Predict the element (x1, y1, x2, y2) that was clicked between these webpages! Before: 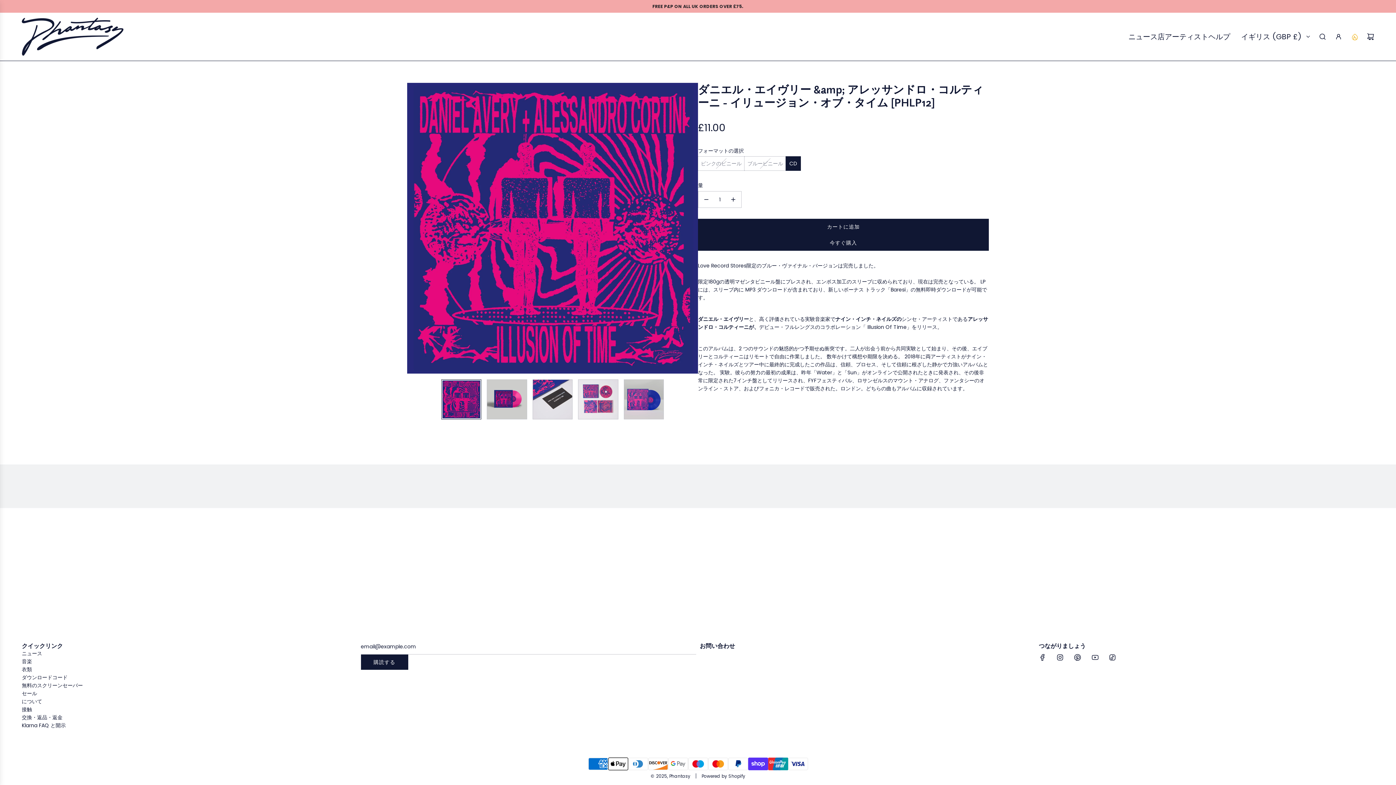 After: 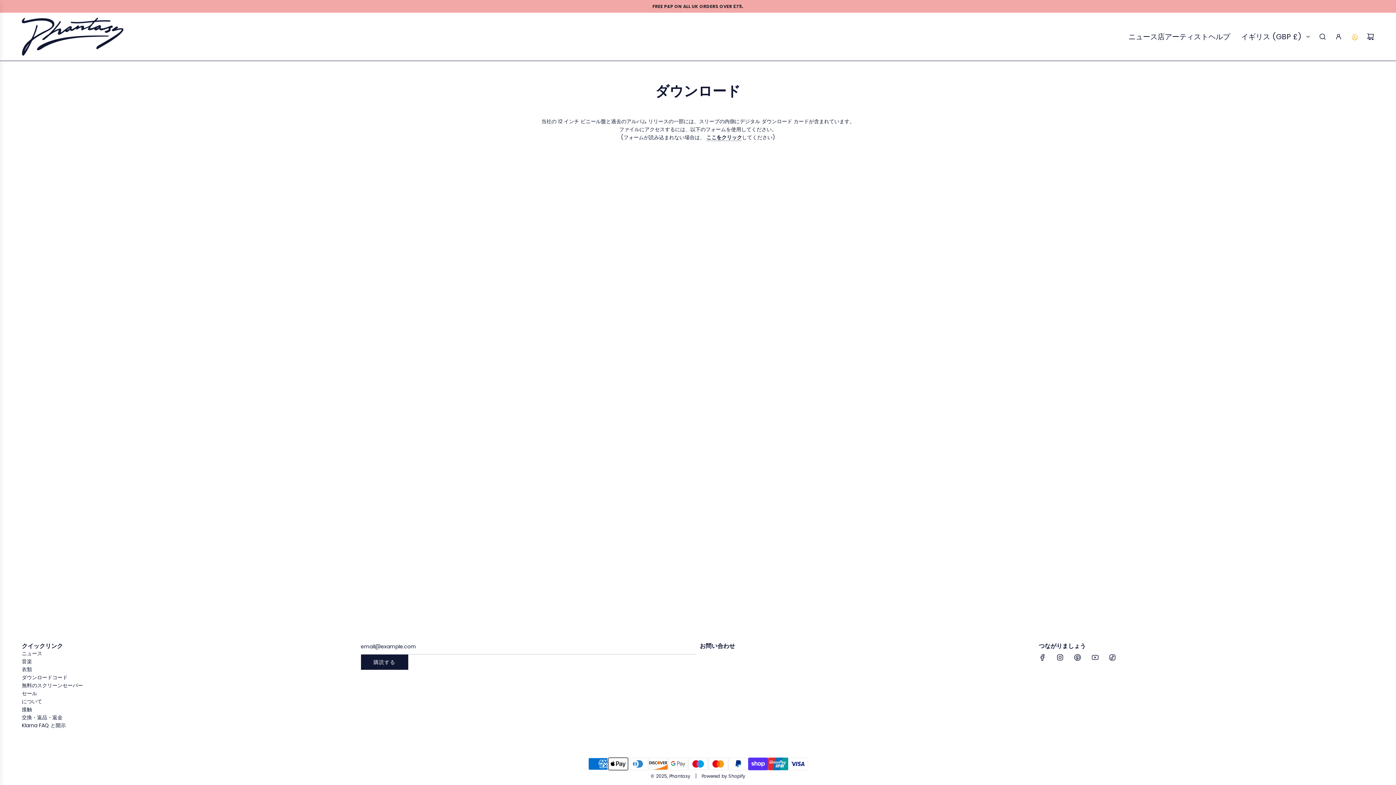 Action: label: ダウンロードコード bbox: (21, 674, 67, 681)